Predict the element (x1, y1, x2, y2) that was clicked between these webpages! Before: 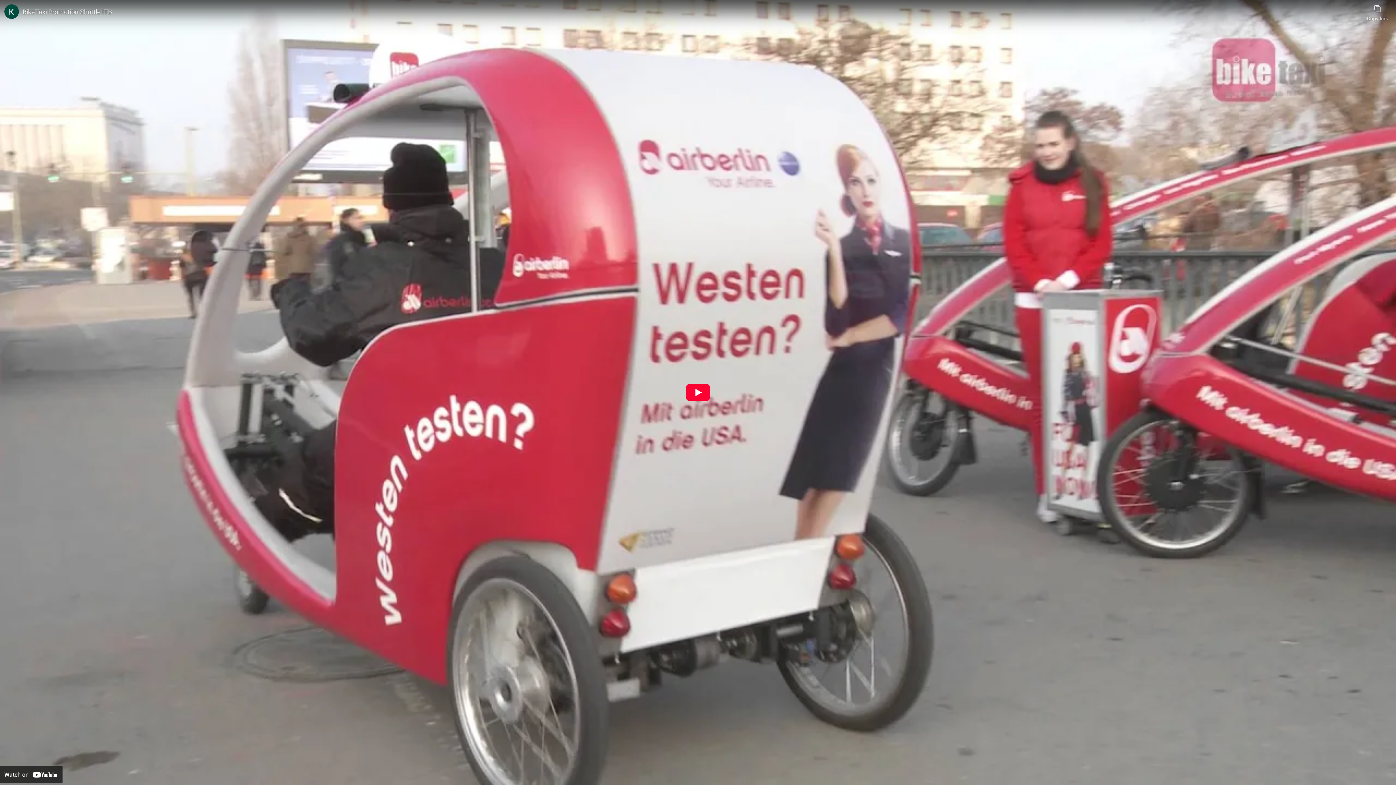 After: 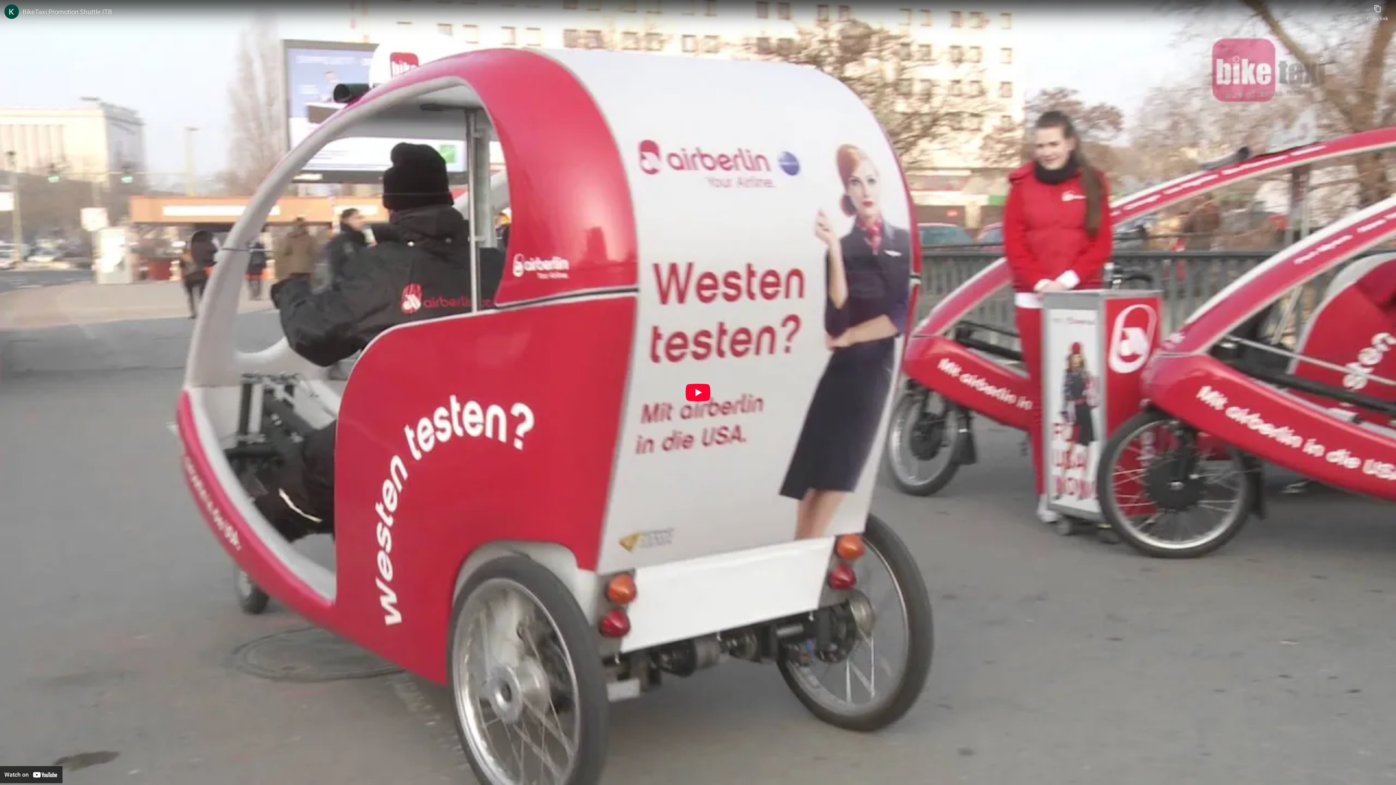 Action: bbox: (22, 7, 1363, 16) label: BikeTaxi Promotion Shuttle ITB